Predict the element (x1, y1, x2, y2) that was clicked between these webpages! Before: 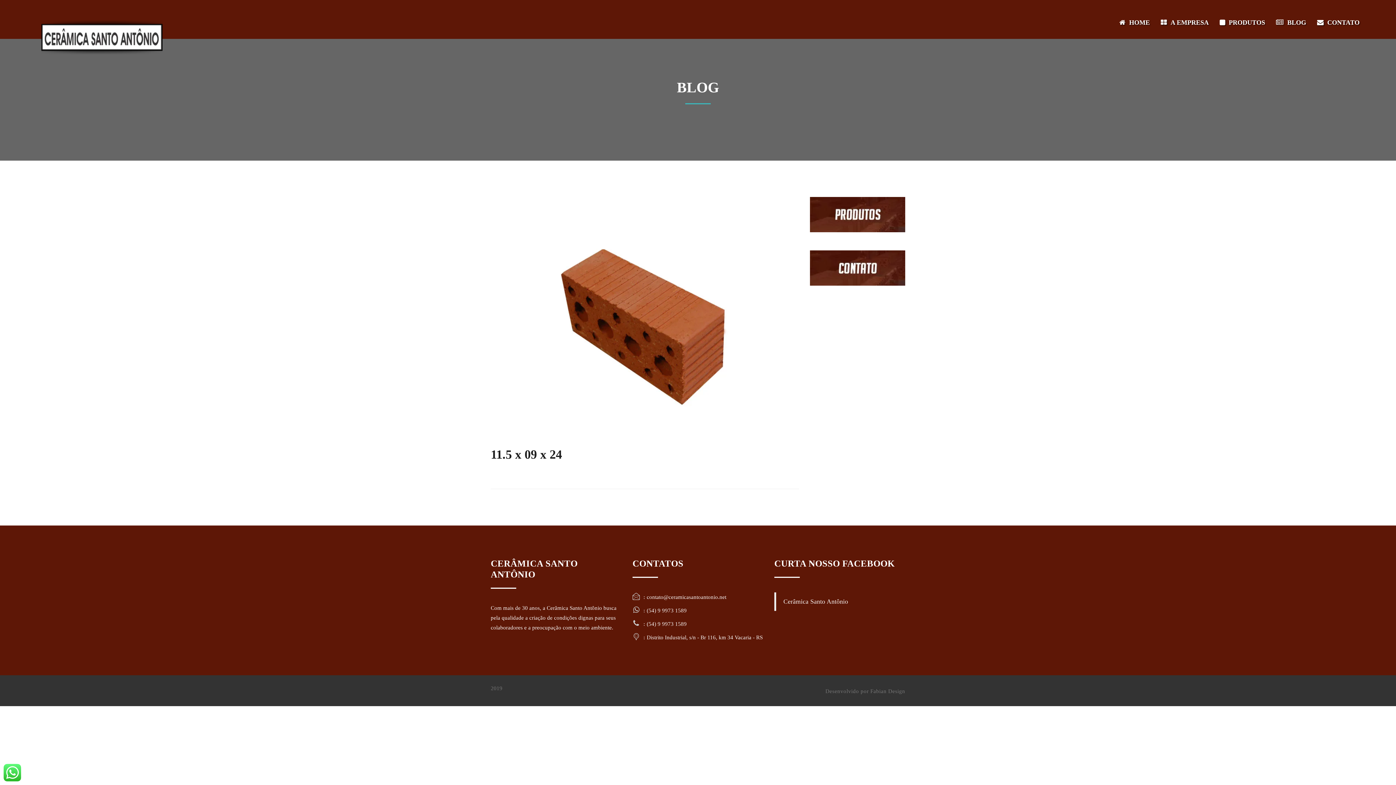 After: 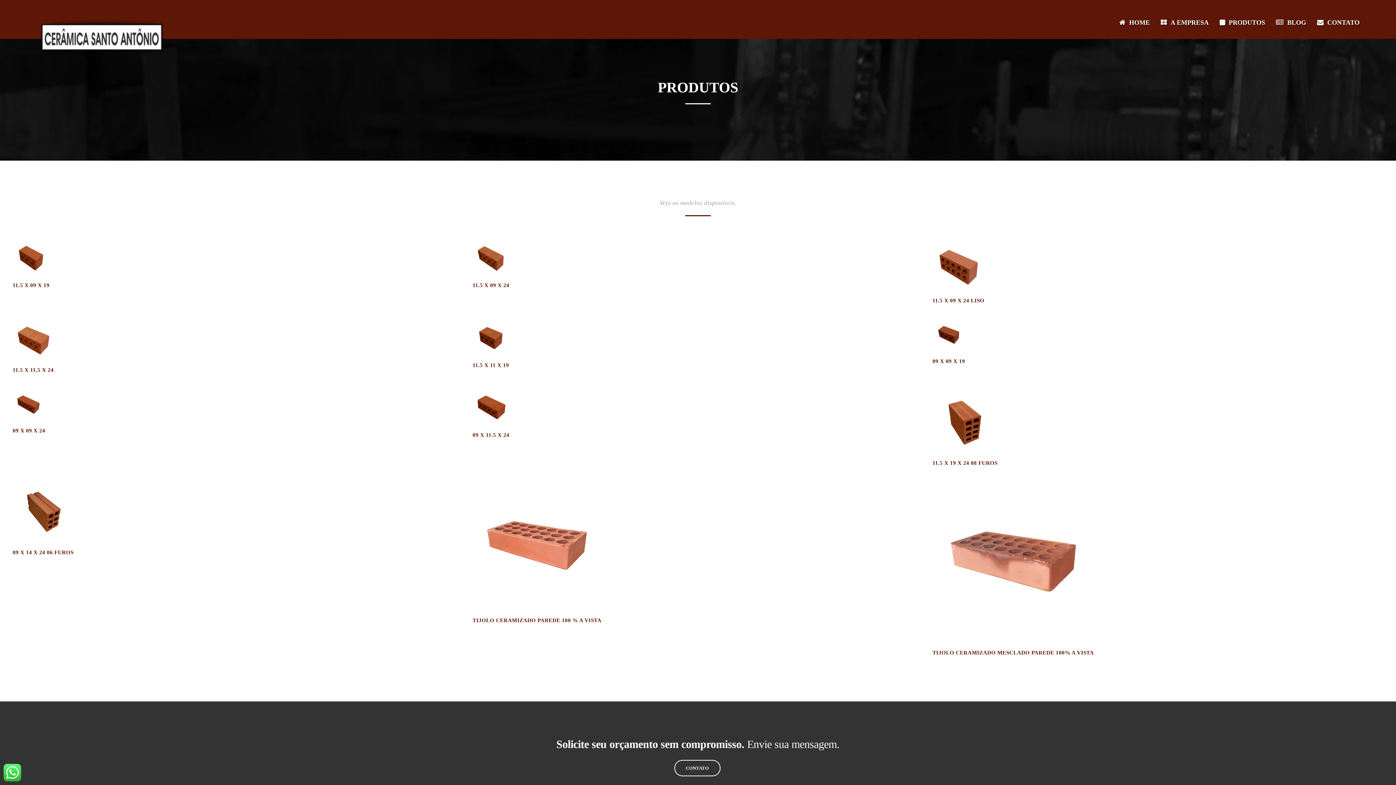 Action: bbox: (810, 197, 905, 232)